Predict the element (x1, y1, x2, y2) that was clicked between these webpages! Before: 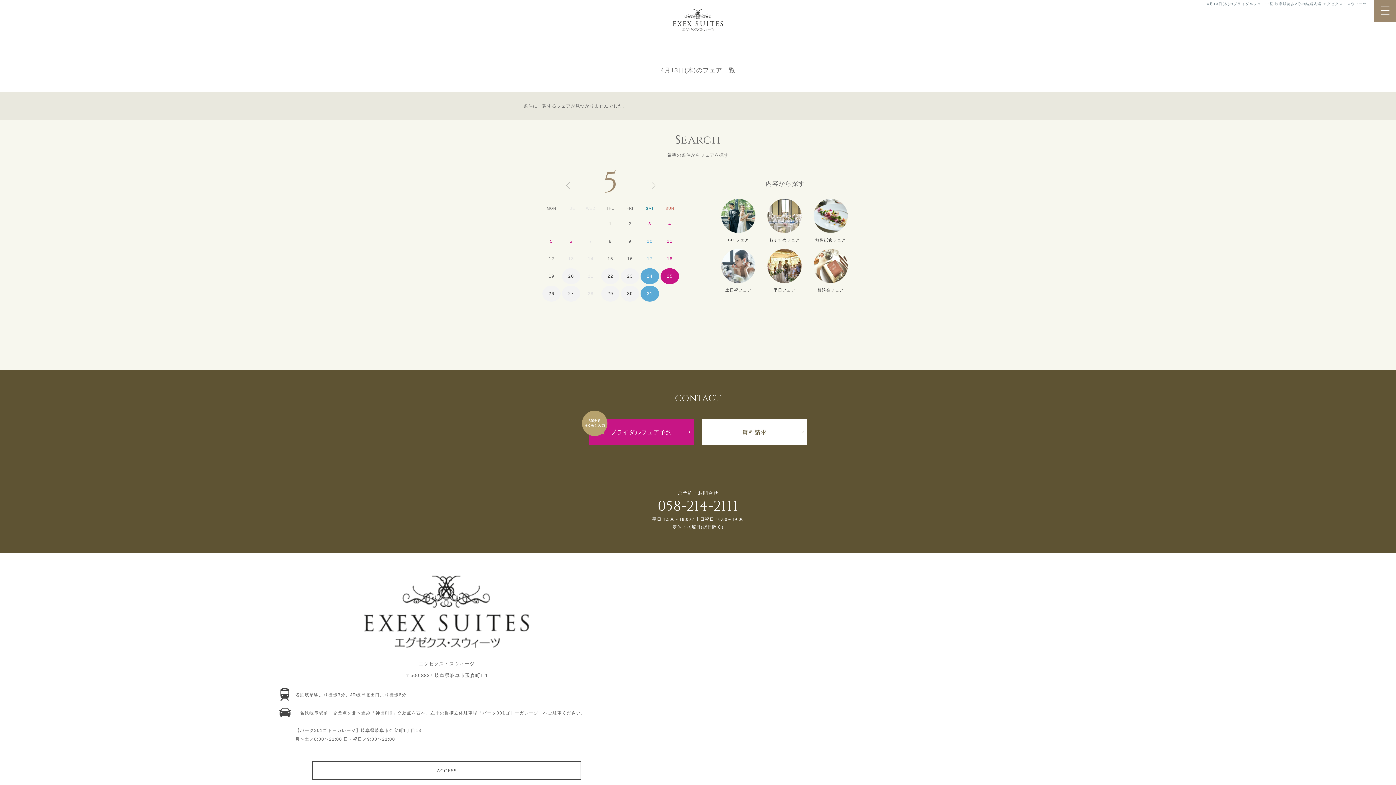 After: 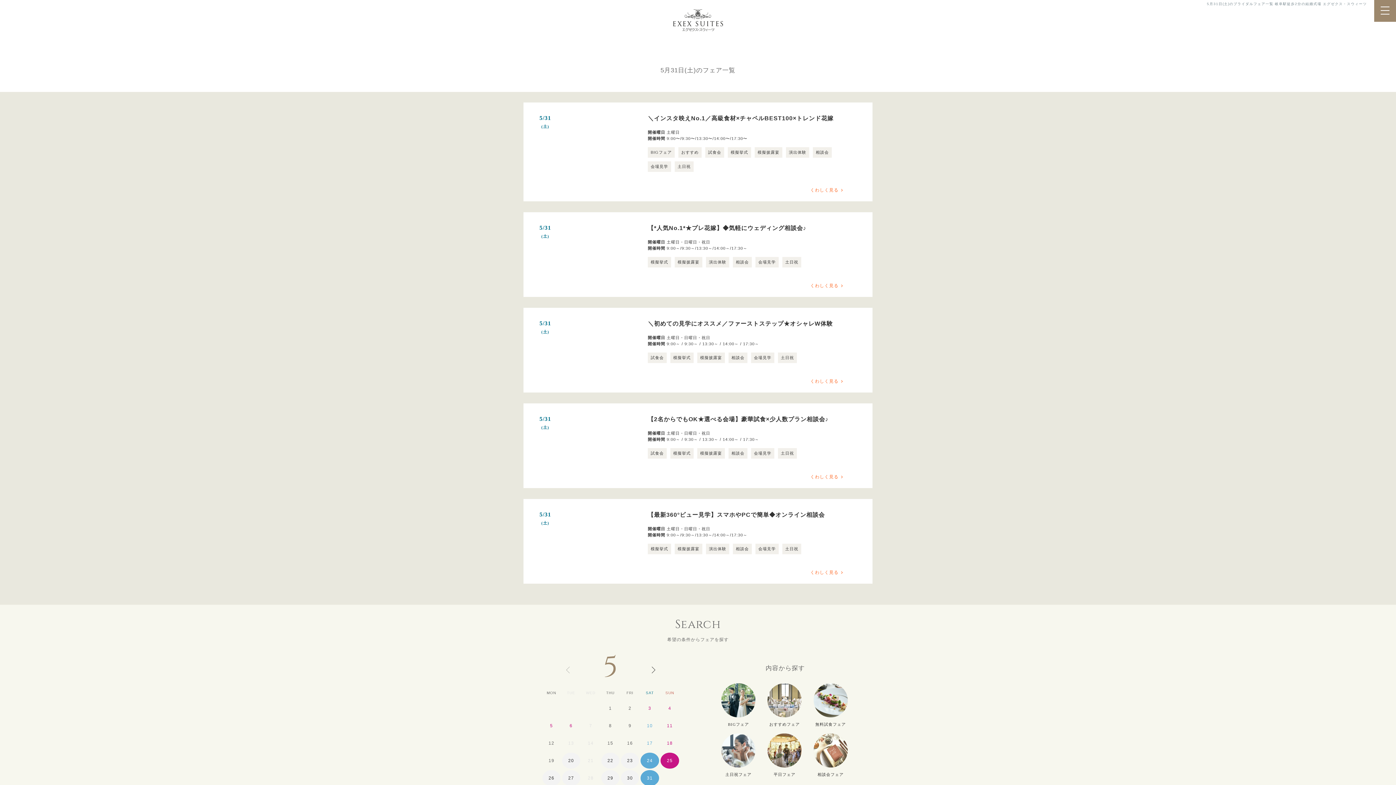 Action: bbox: (641, 287, 658, 299) label: 31